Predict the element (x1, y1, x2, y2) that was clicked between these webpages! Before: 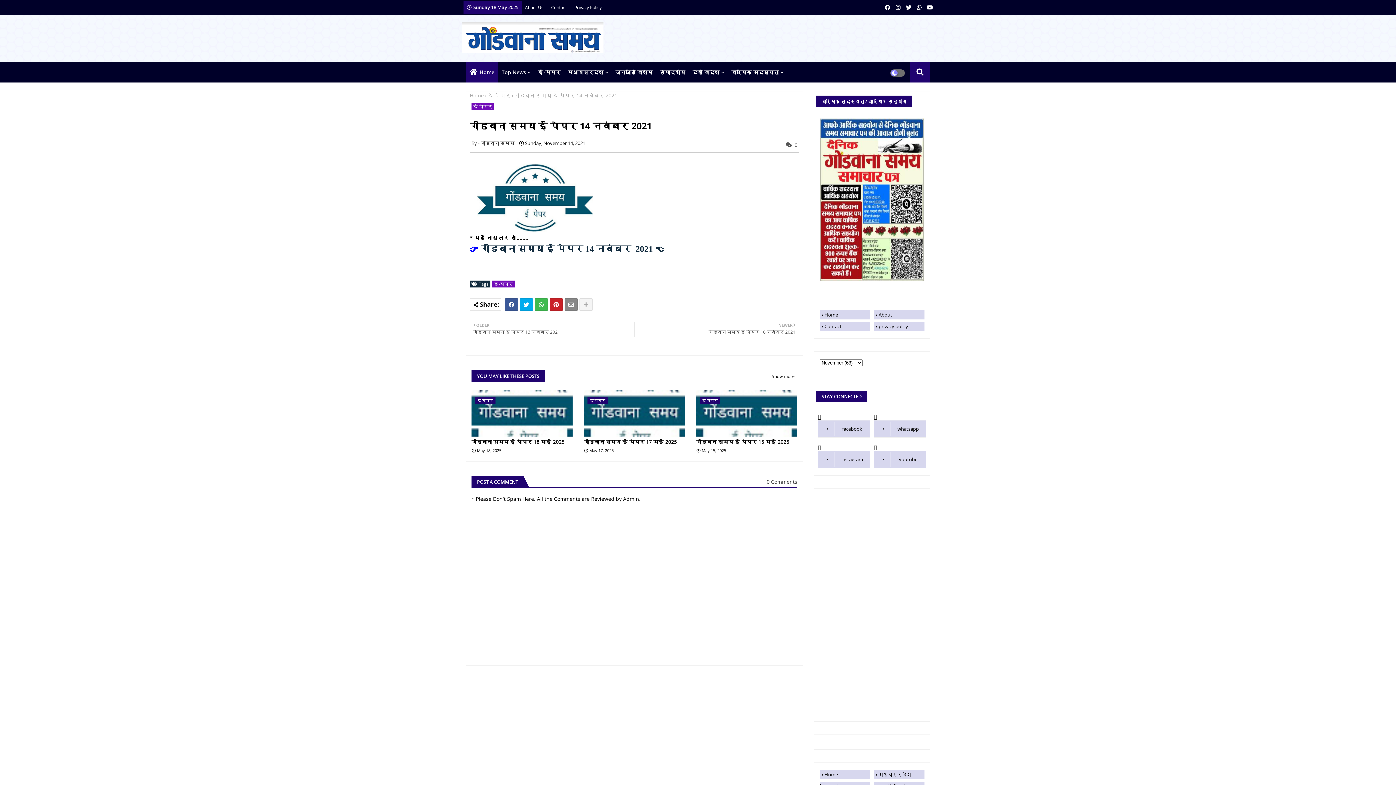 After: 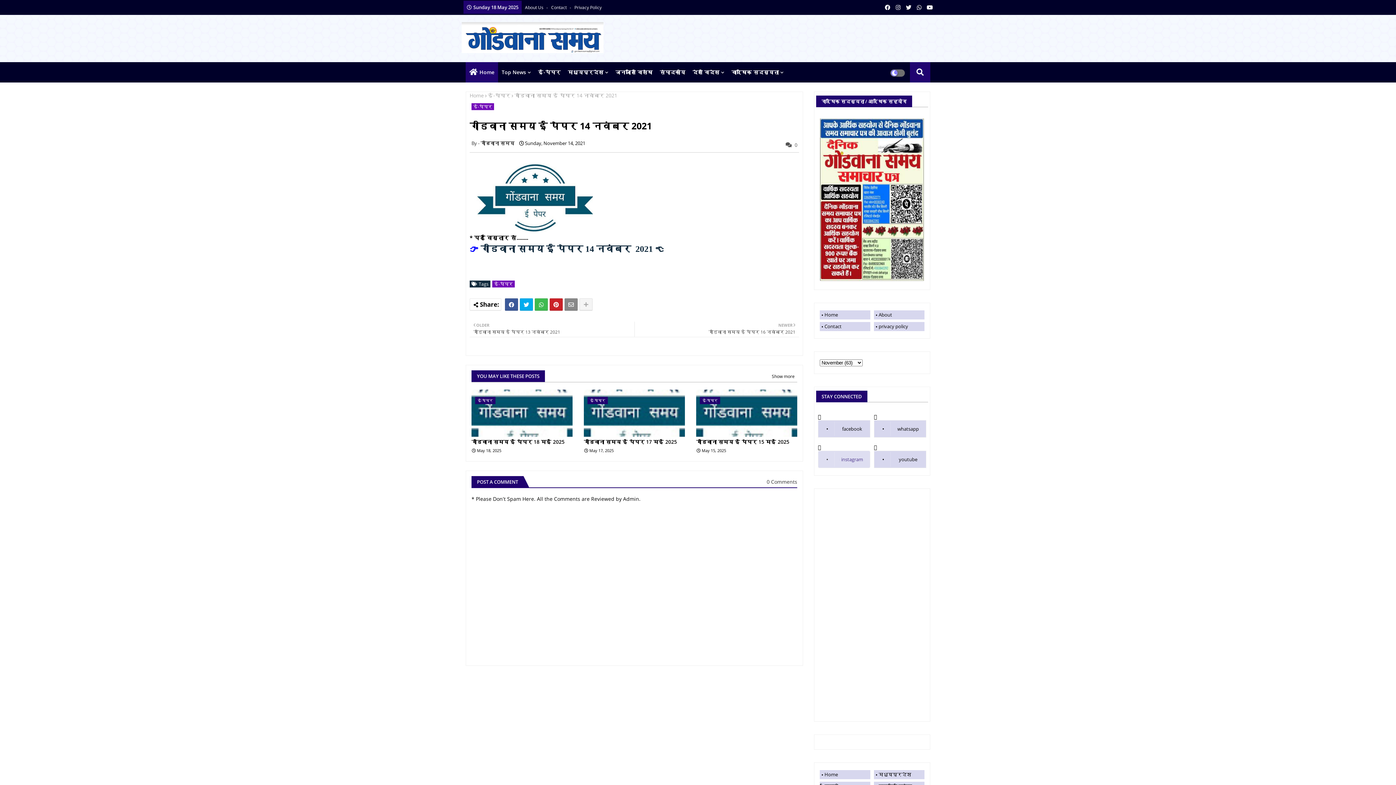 Action: bbox: (818, 450, 870, 468) label: instagram